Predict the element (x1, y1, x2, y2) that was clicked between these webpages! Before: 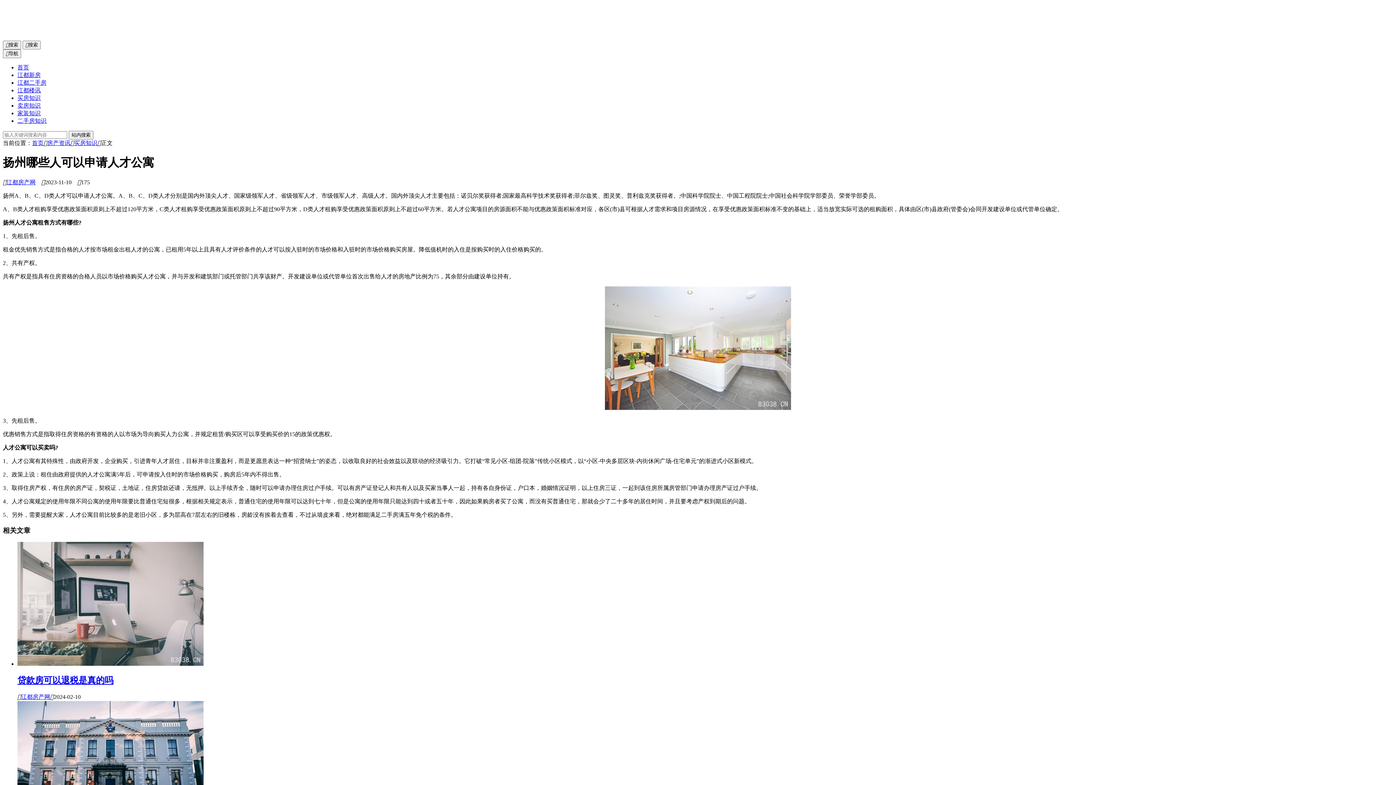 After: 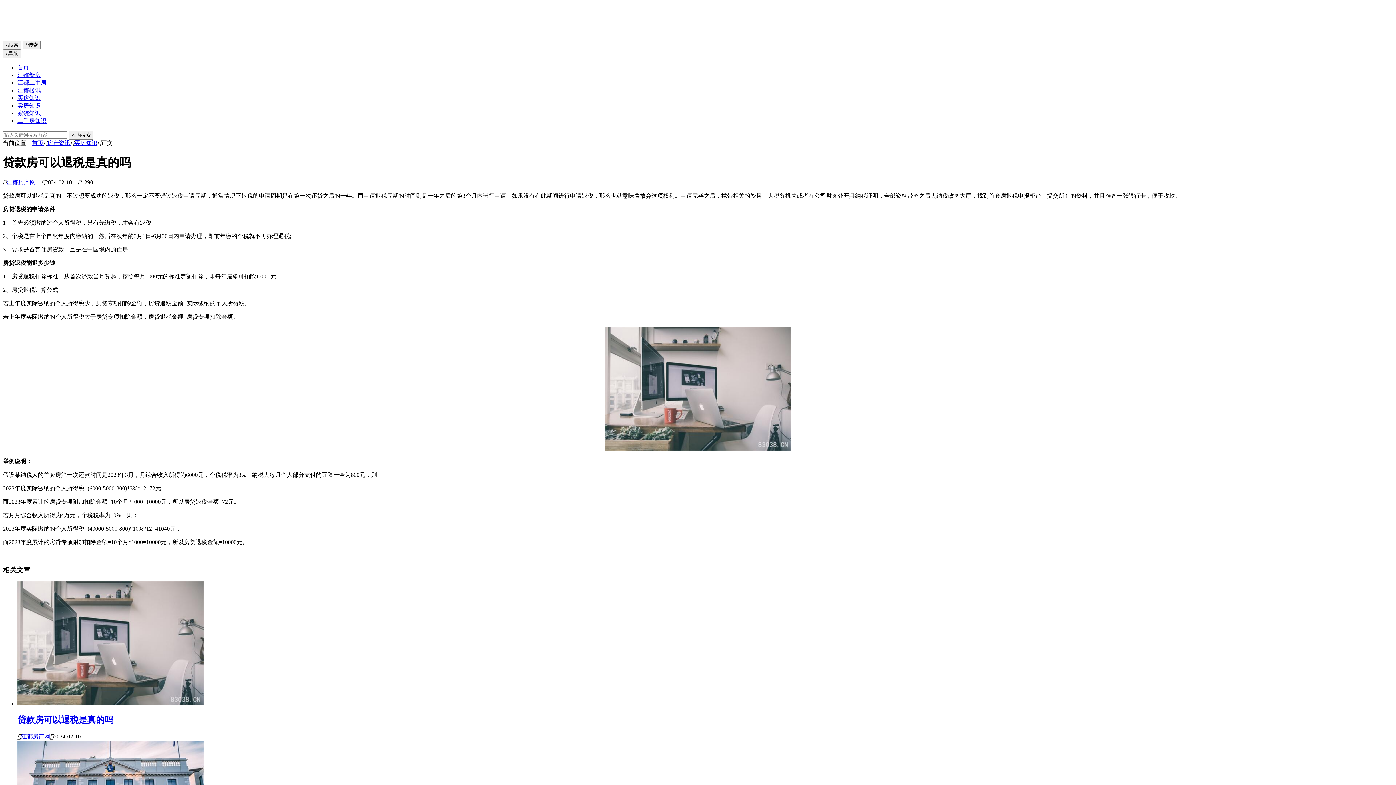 Action: bbox: (17, 676, 113, 685) label: 贷款房可以退税是真的吗